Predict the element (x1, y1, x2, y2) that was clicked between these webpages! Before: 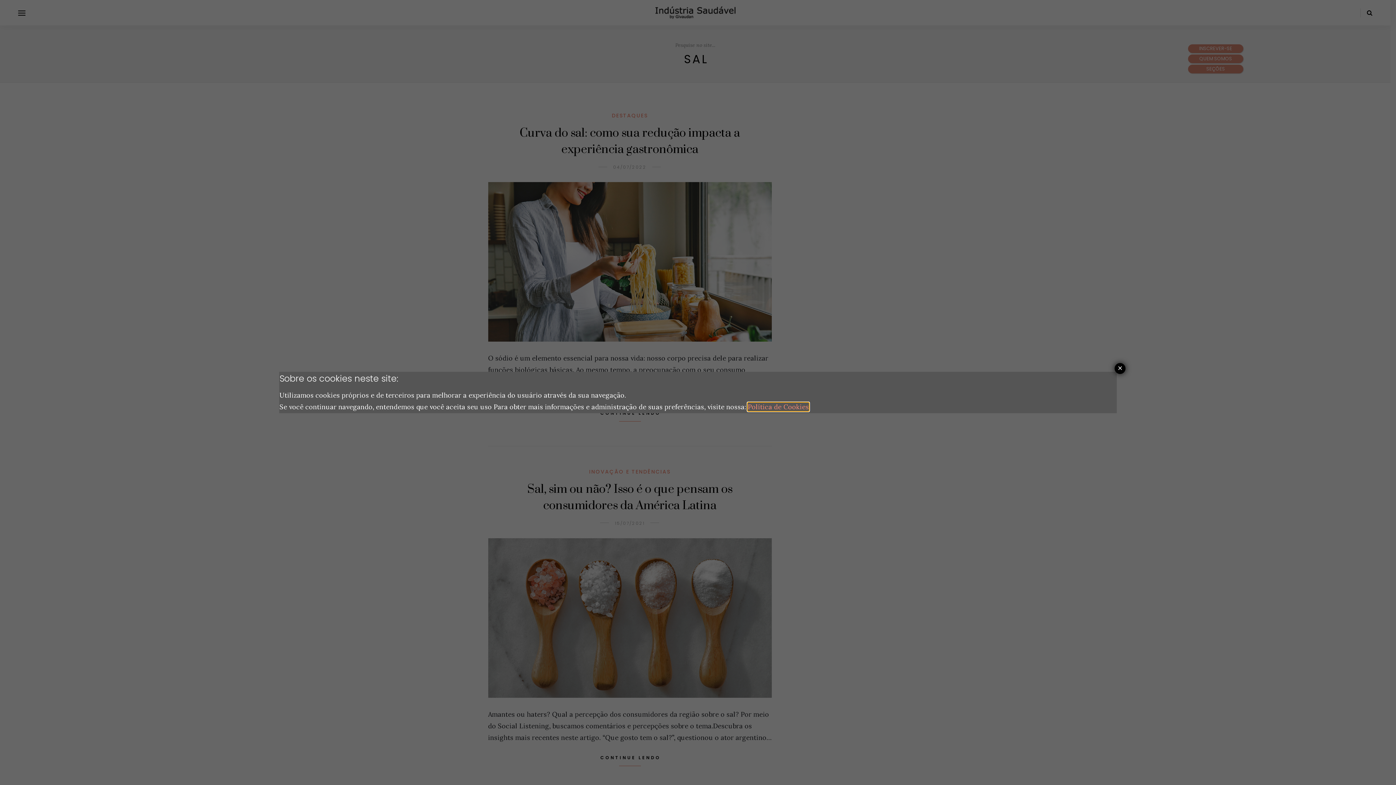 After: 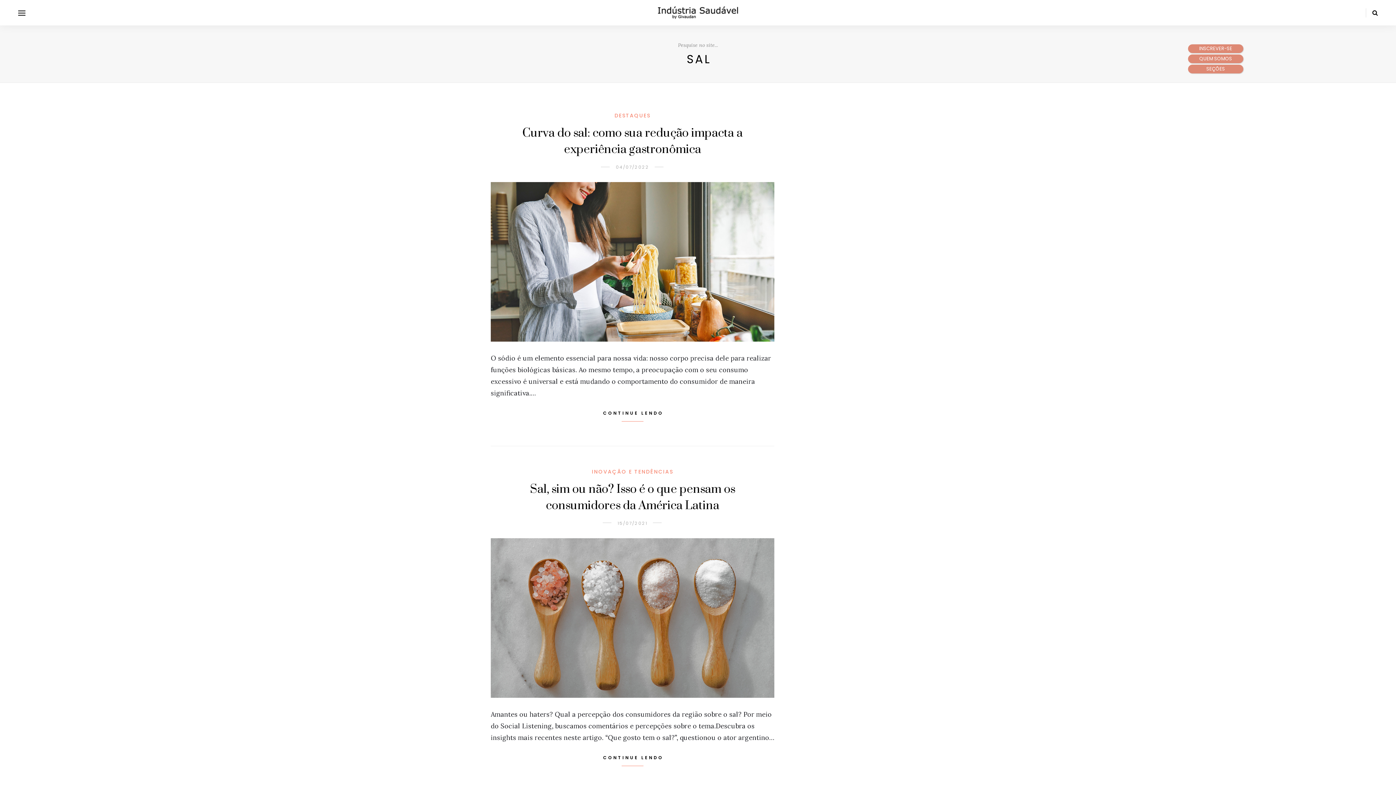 Action: bbox: (1114, 363, 1125, 374) label: Close